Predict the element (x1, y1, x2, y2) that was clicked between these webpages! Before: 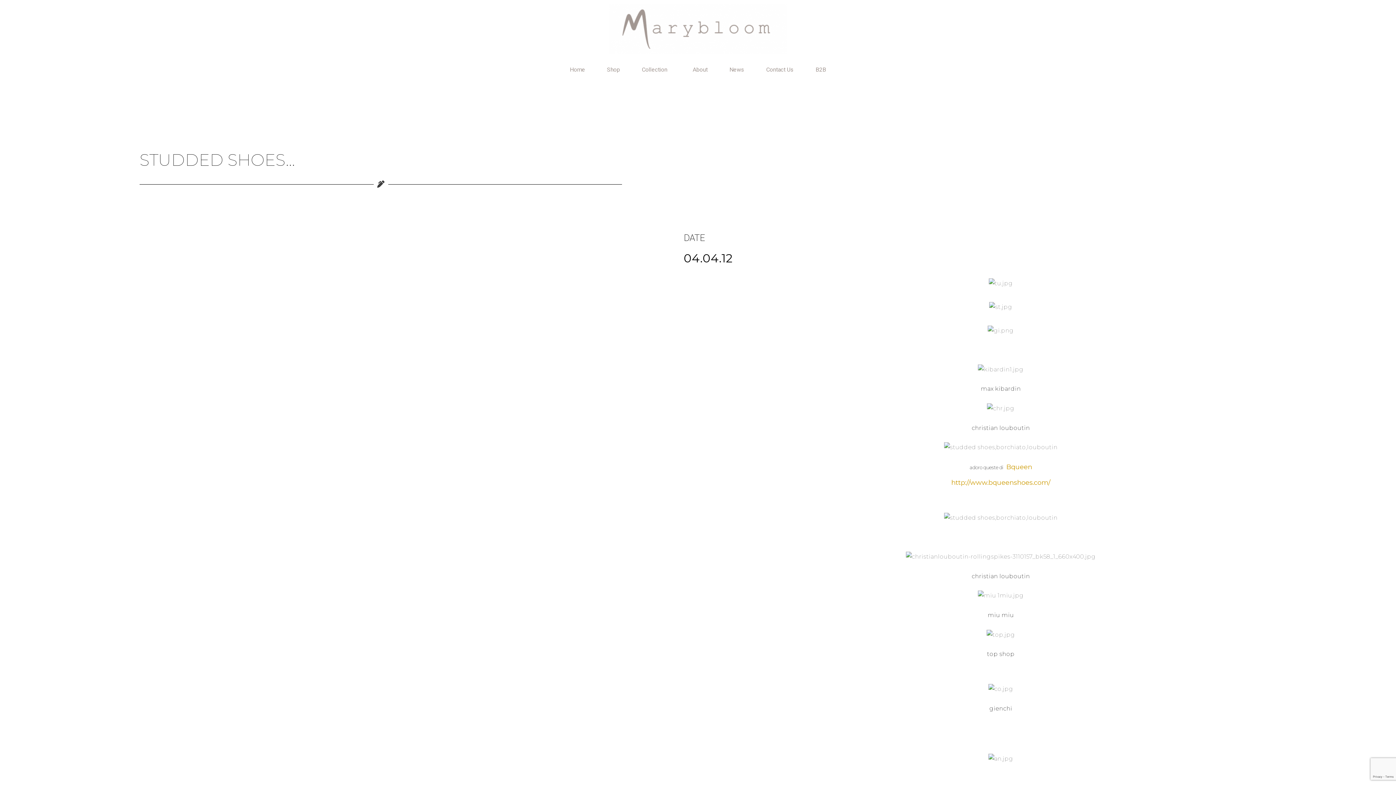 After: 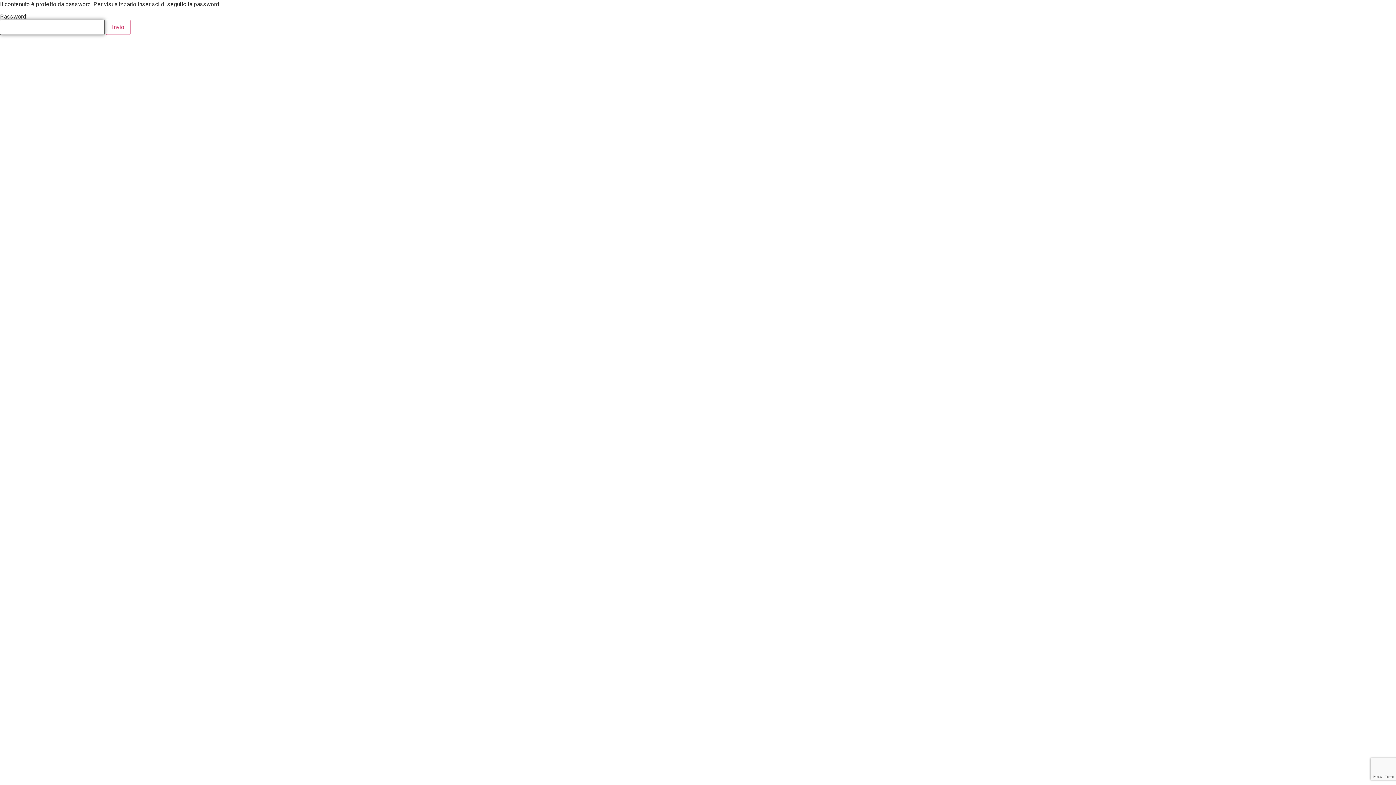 Action: label: B2B bbox: (808, 61, 833, 78)